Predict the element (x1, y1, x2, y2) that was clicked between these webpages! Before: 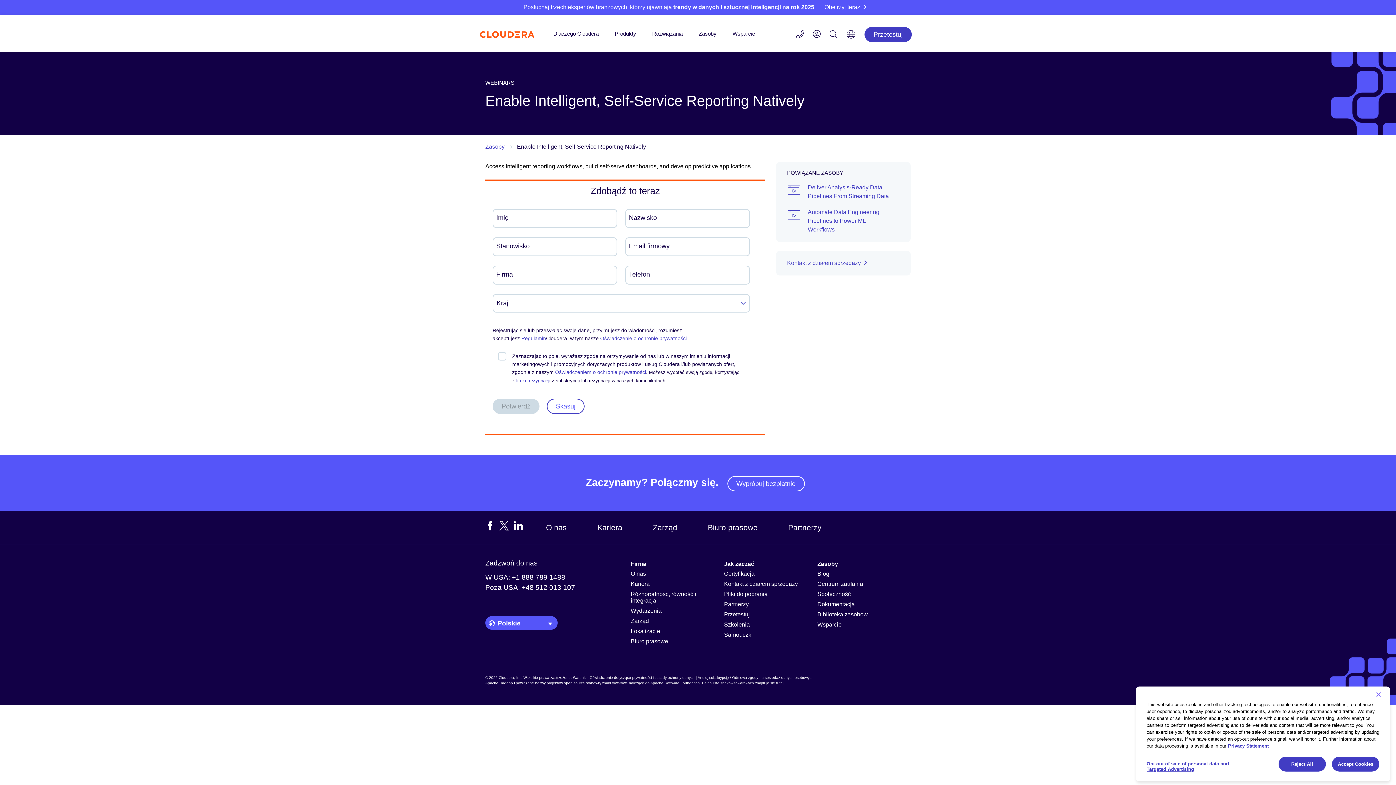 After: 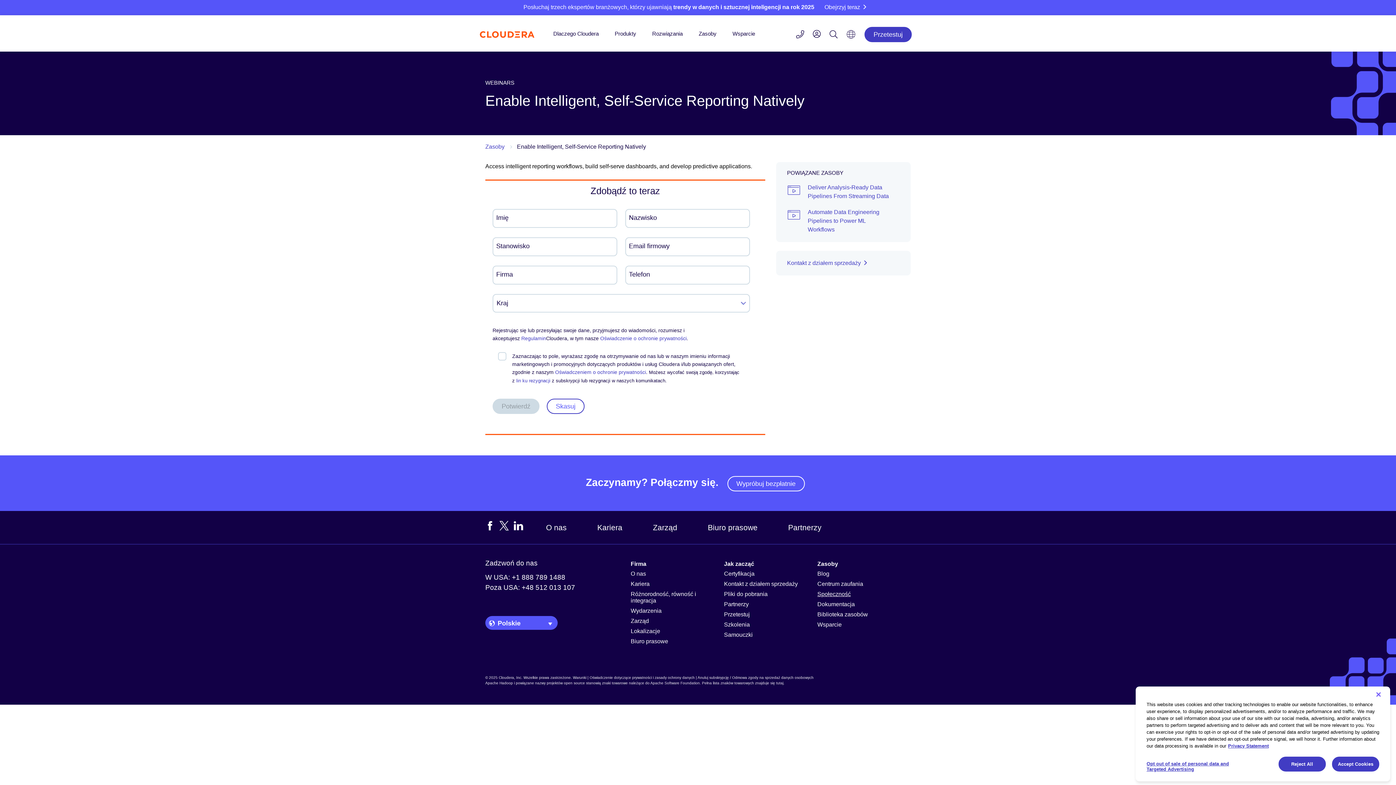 Action: label: Społeczność bbox: (817, 591, 851, 597)